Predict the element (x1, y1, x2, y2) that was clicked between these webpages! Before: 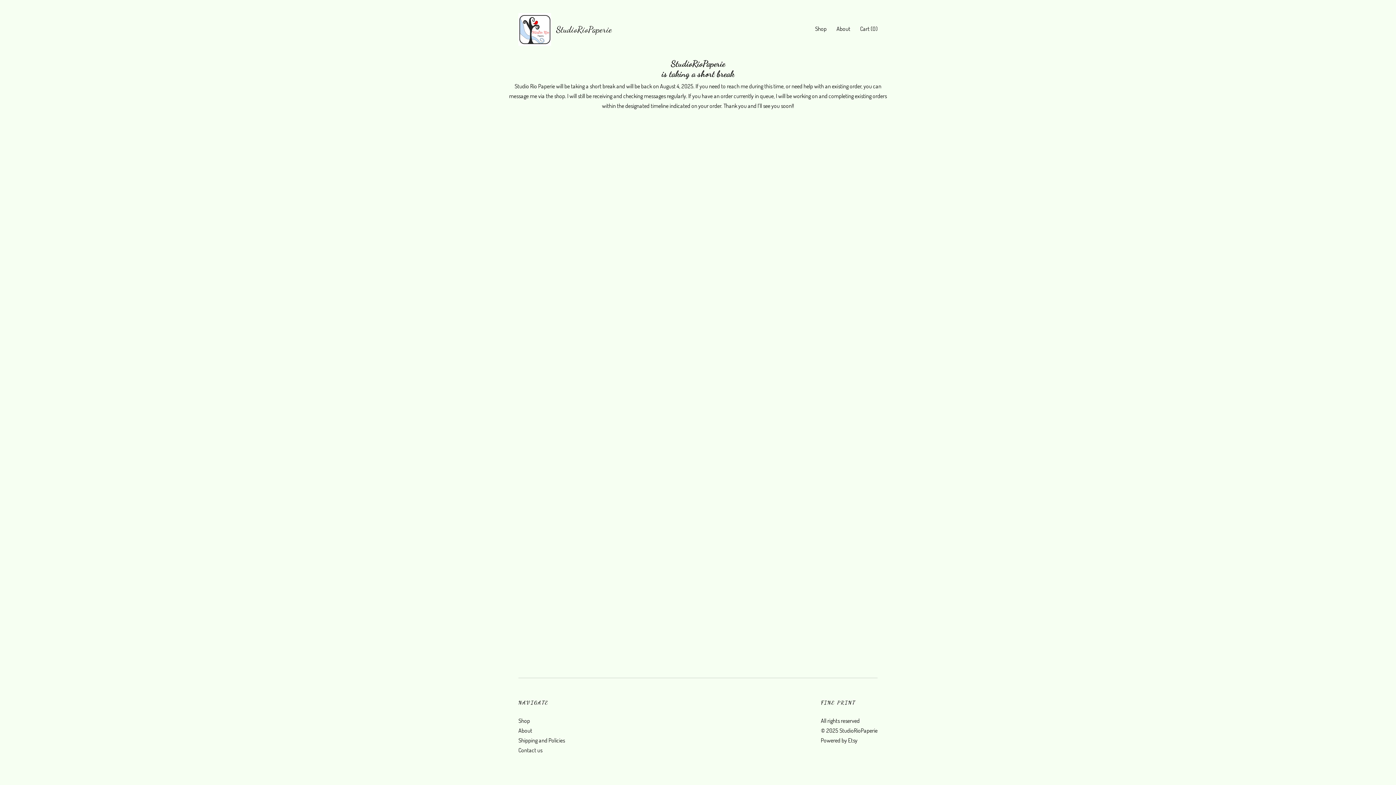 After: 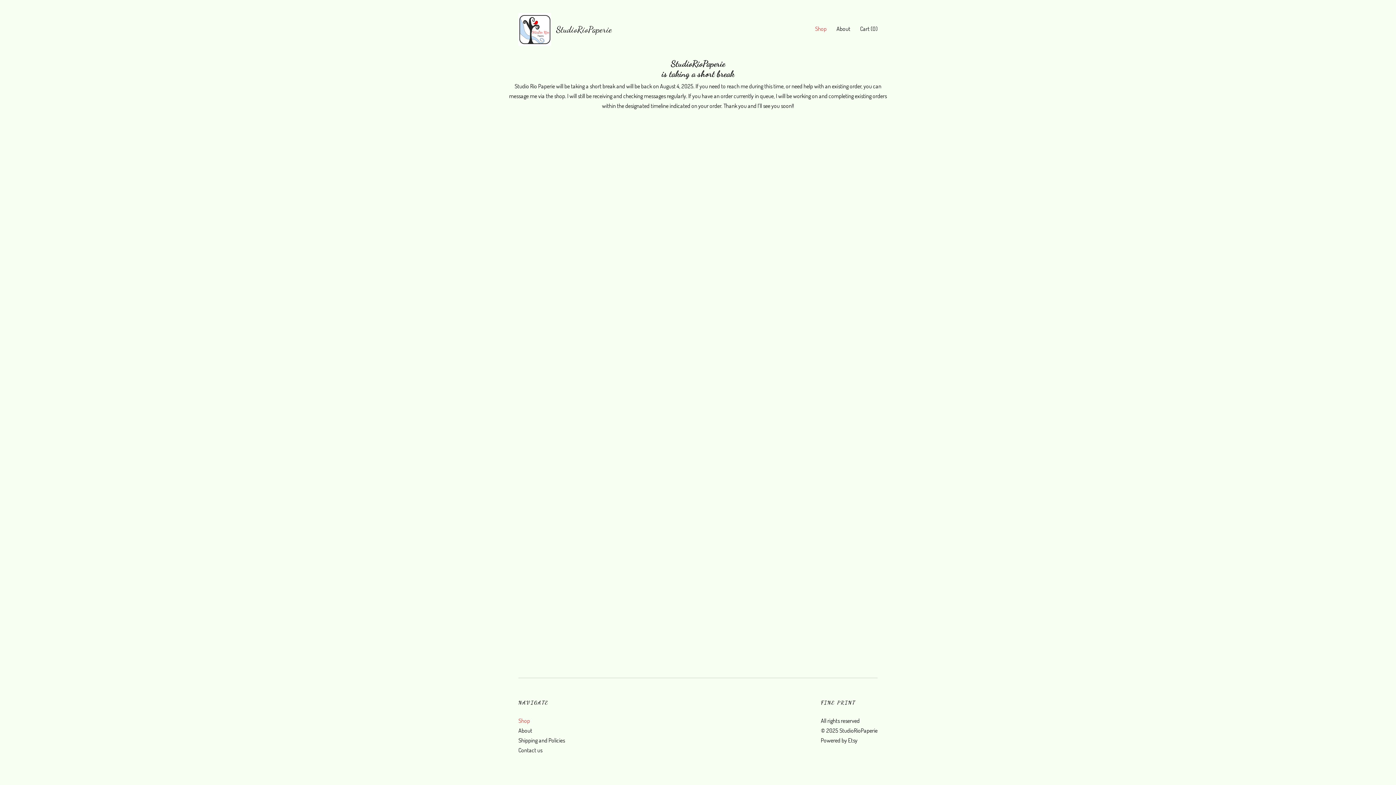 Action: bbox: (518, 717, 530, 724) label: Shop